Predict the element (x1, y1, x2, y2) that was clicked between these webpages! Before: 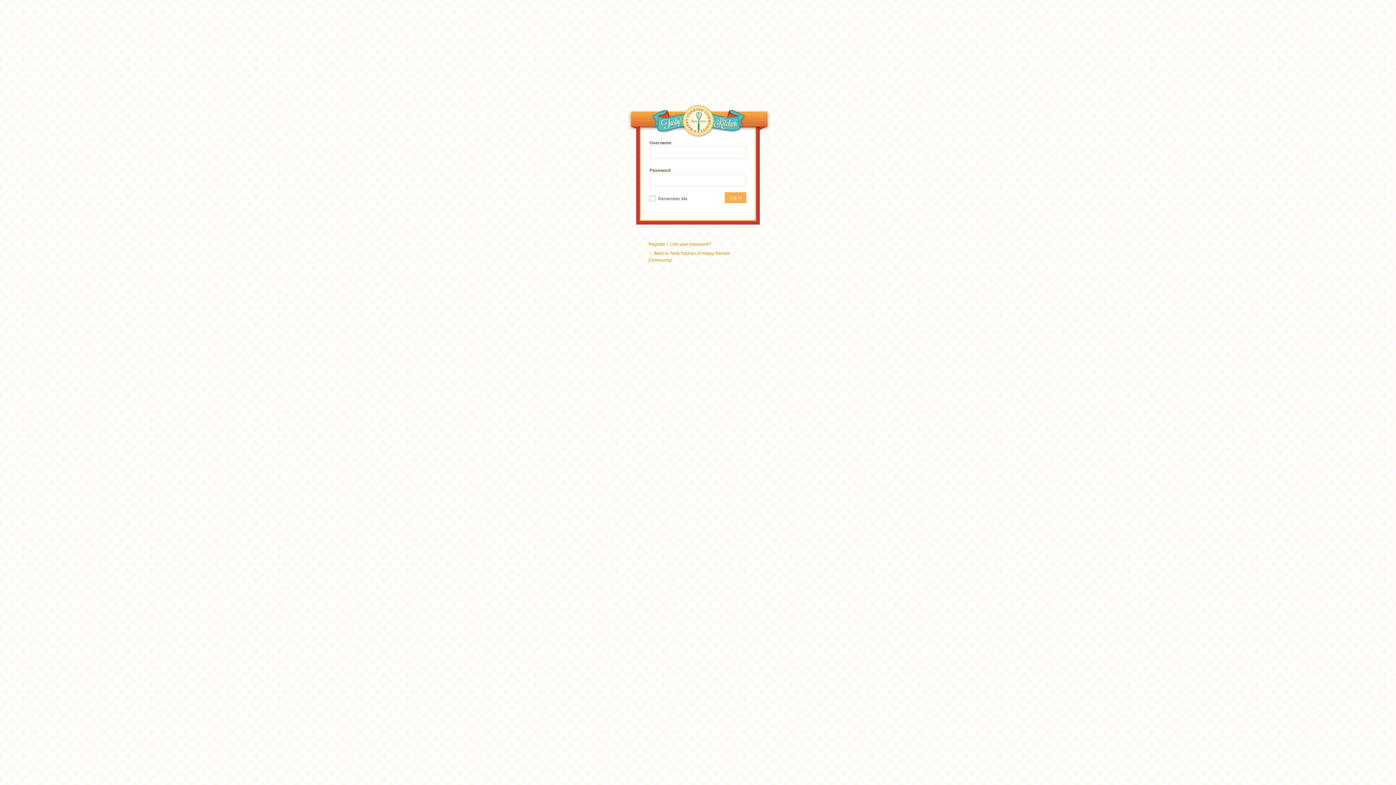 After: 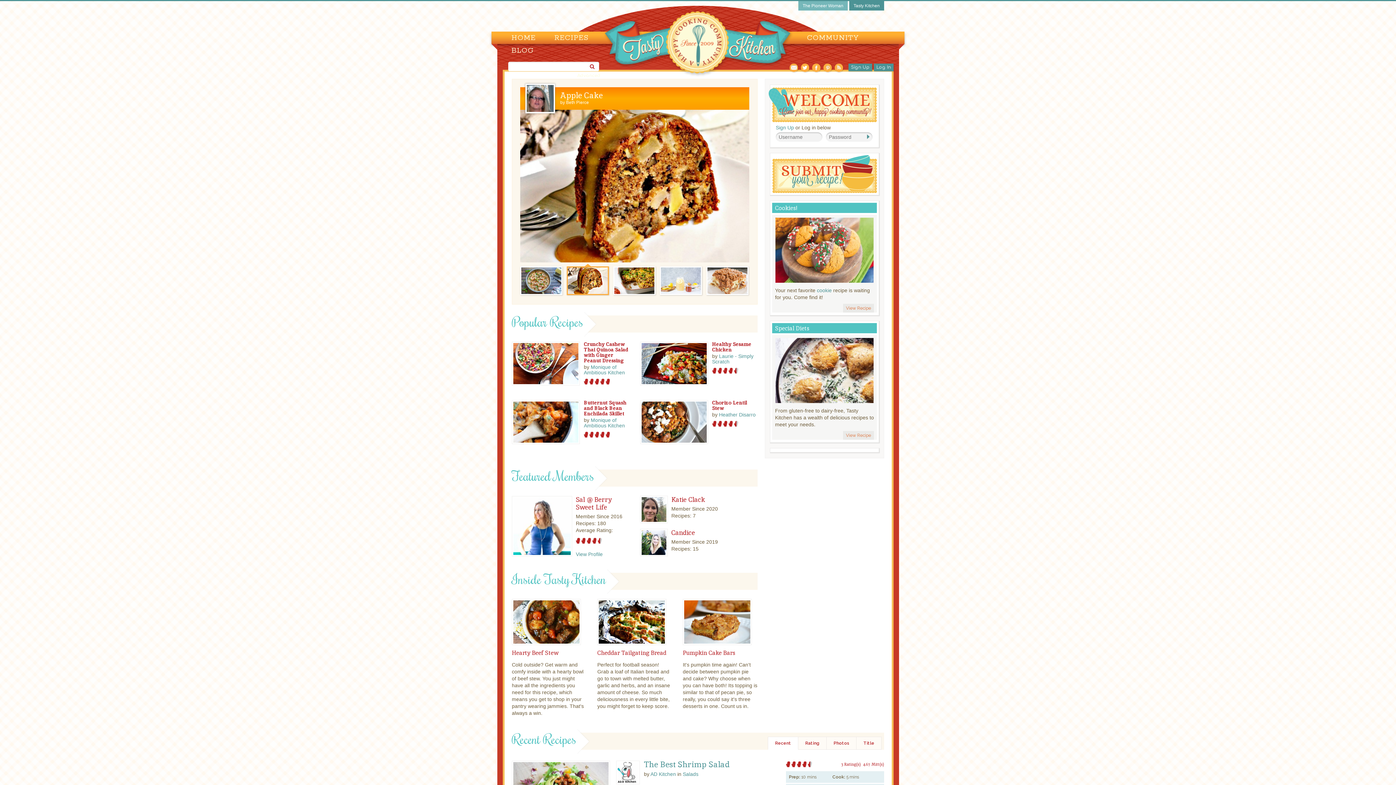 Action: bbox: (630, 104, 766, 140) label: Tasty Kitchen: A Happy Recipe Community!